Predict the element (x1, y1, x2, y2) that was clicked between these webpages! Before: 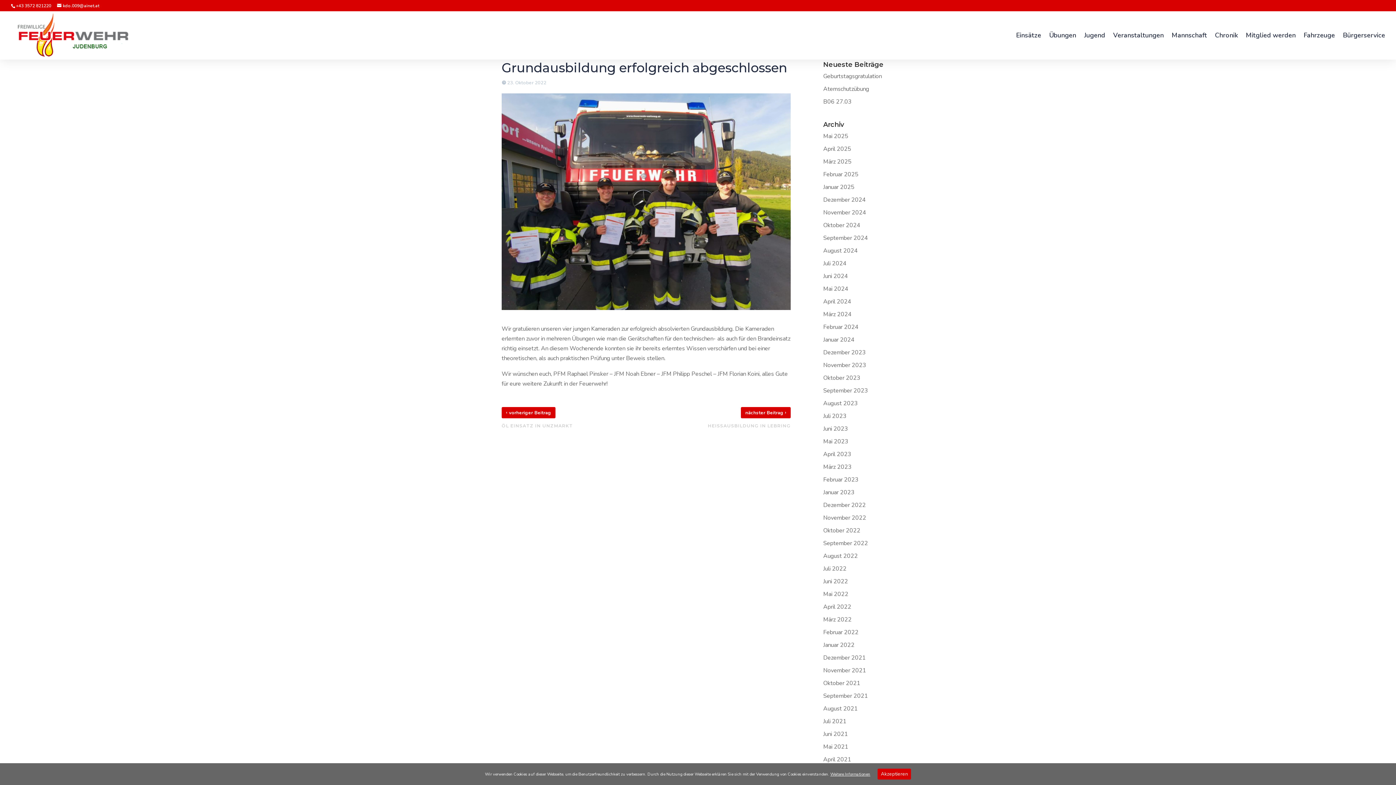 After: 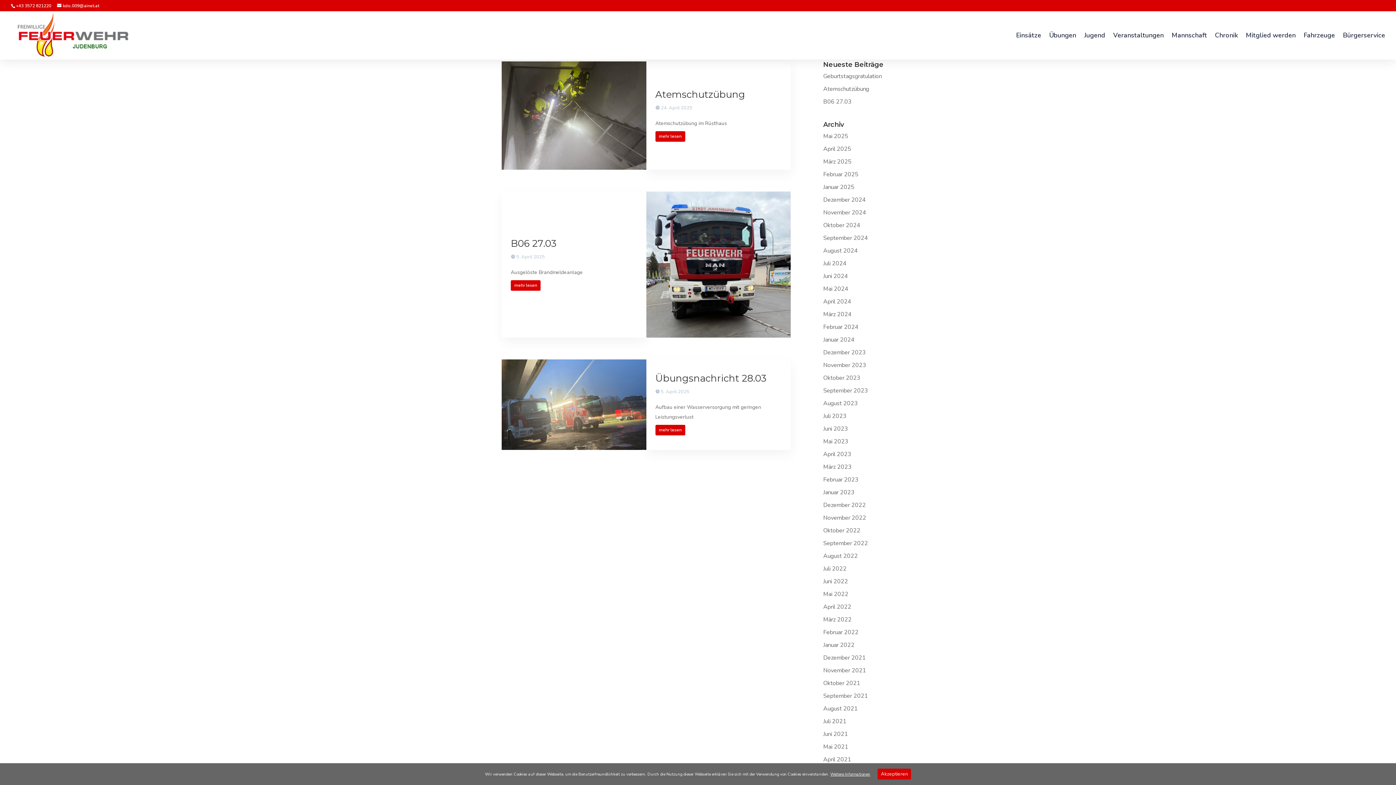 Action: label: April 2025 bbox: (823, 145, 851, 153)